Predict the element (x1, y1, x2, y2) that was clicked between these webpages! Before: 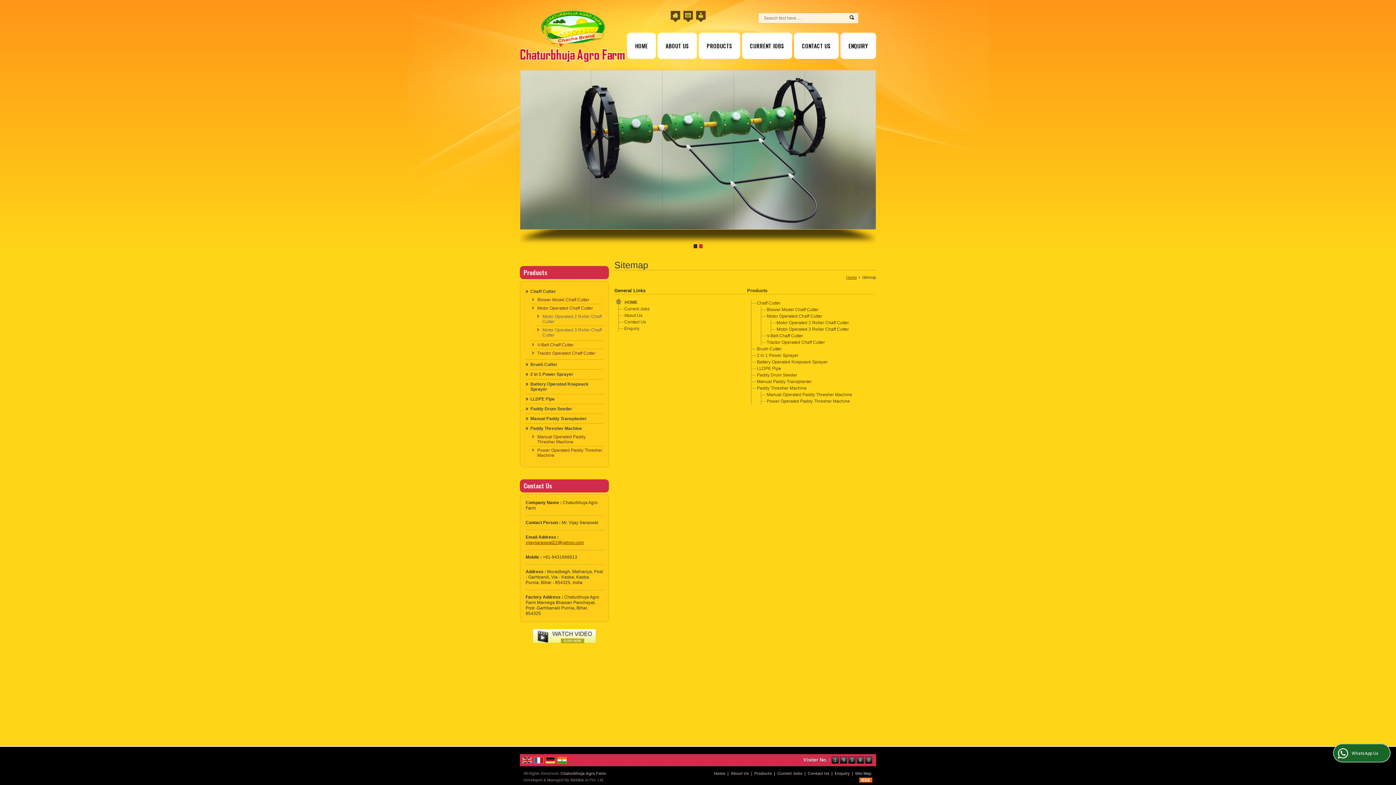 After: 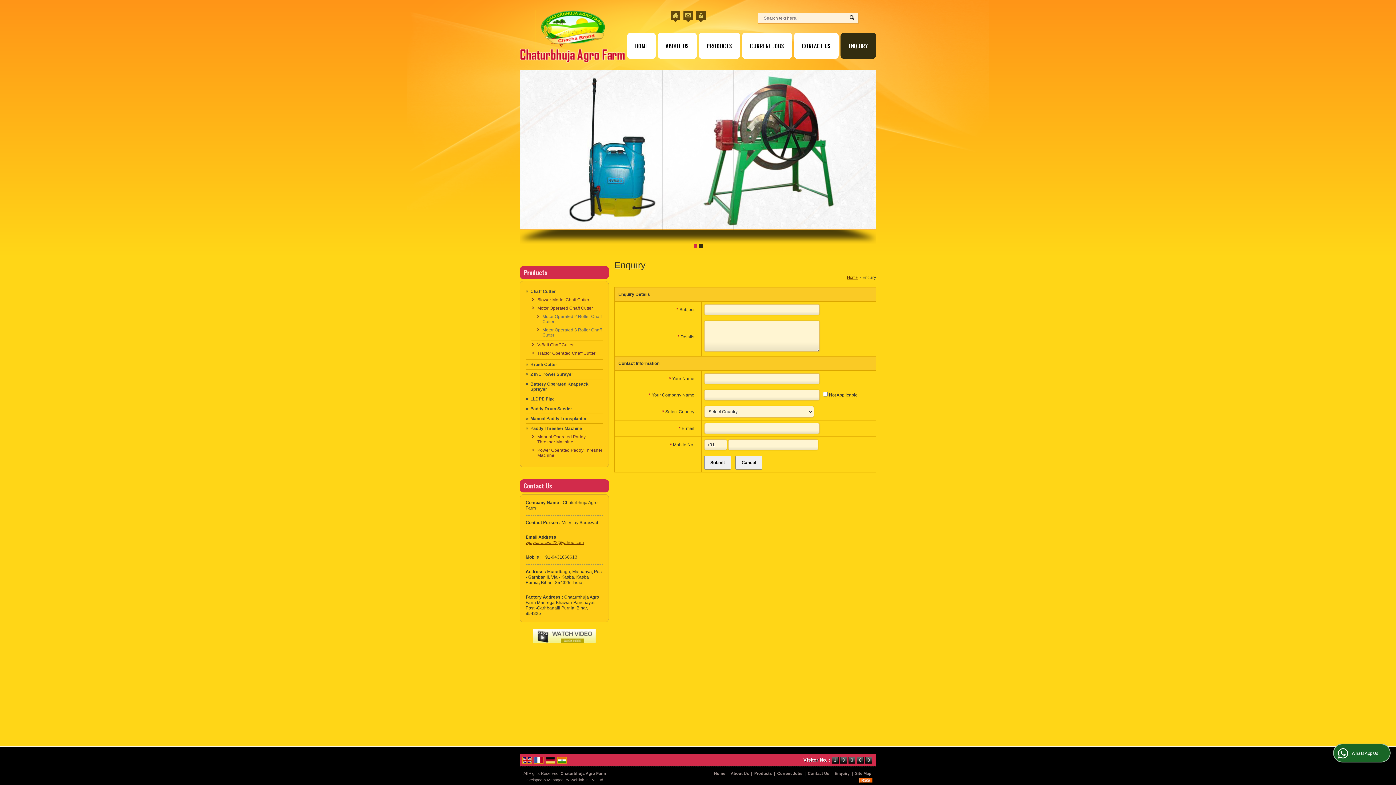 Action: label: Enquiry bbox: (834, 771, 849, 776)